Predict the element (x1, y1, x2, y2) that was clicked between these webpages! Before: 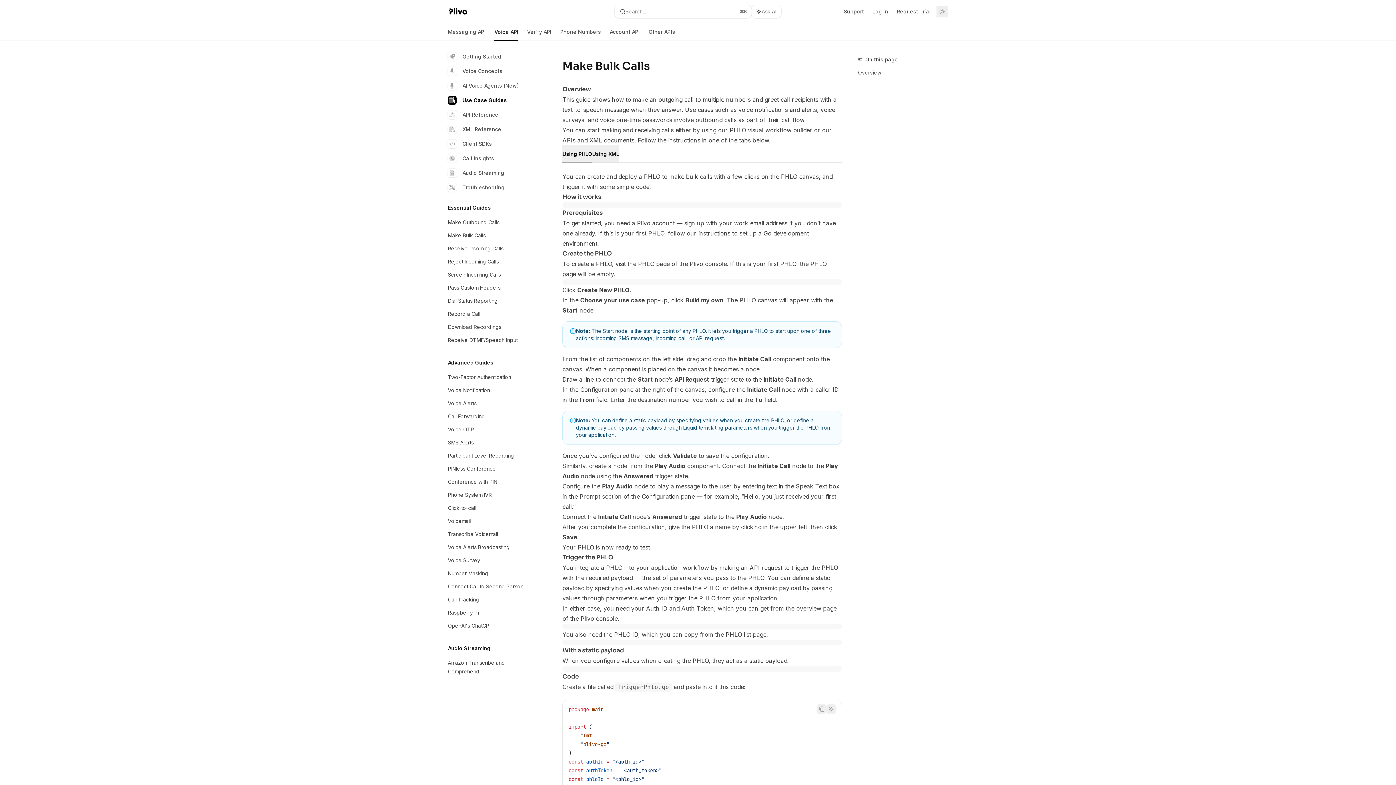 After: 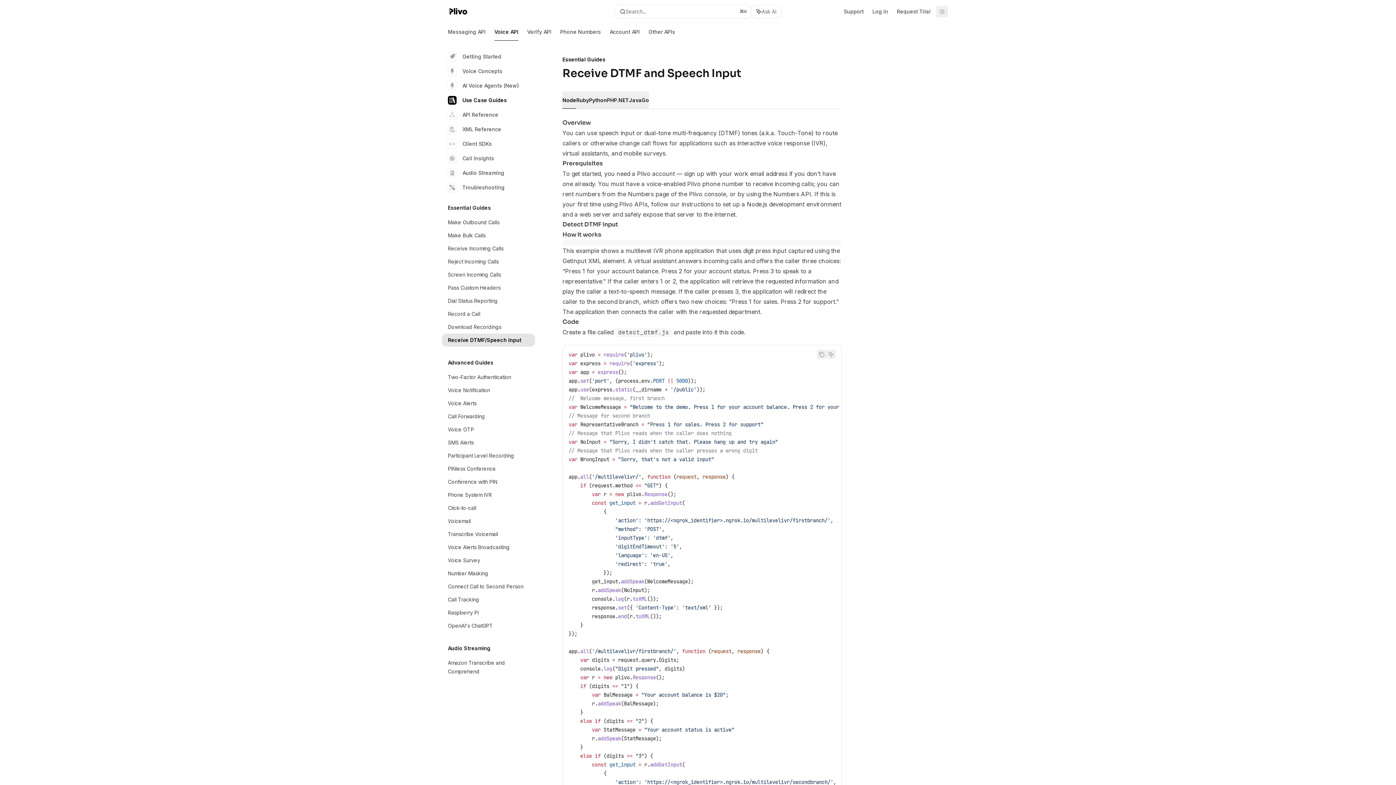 Action: bbox: (442, 333, 535, 346) label: Receive DTMF/Speech Input